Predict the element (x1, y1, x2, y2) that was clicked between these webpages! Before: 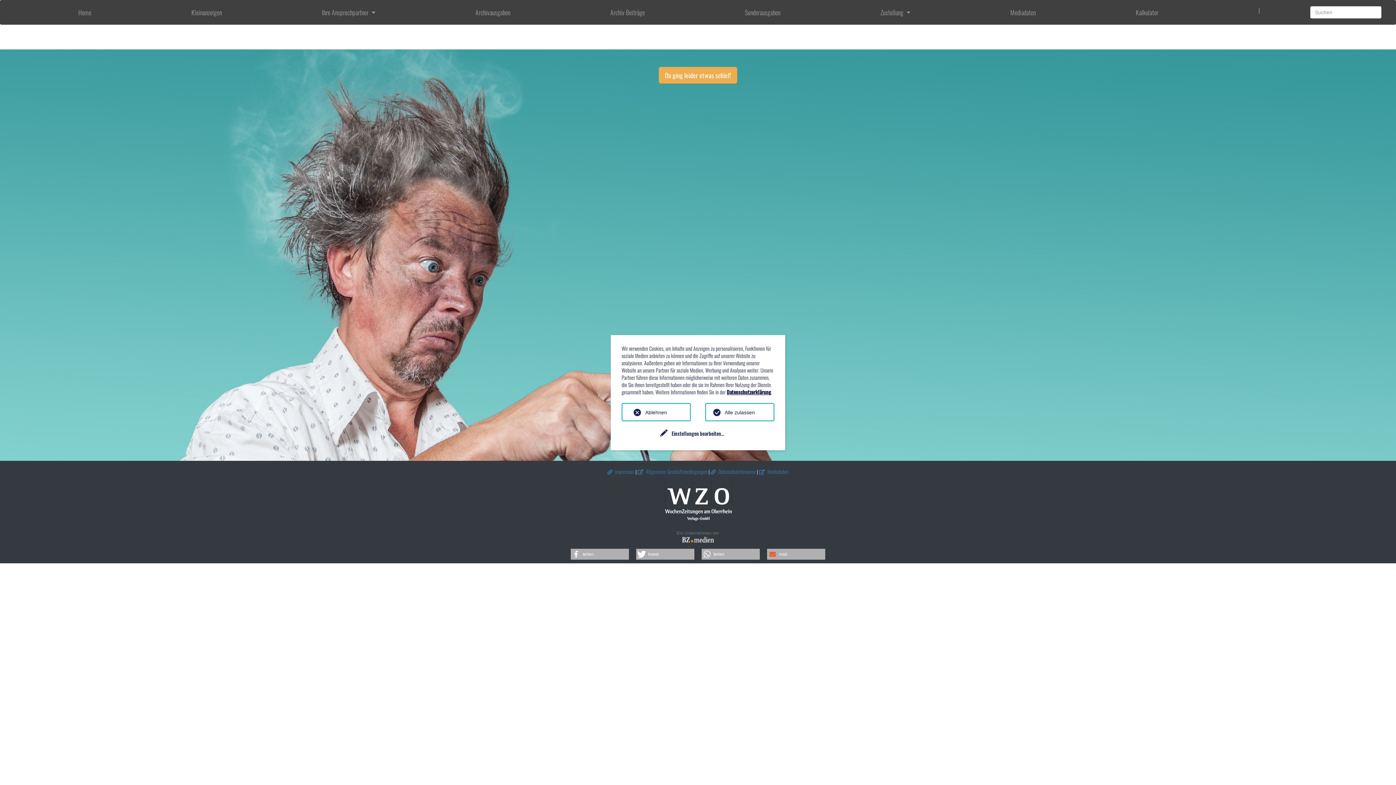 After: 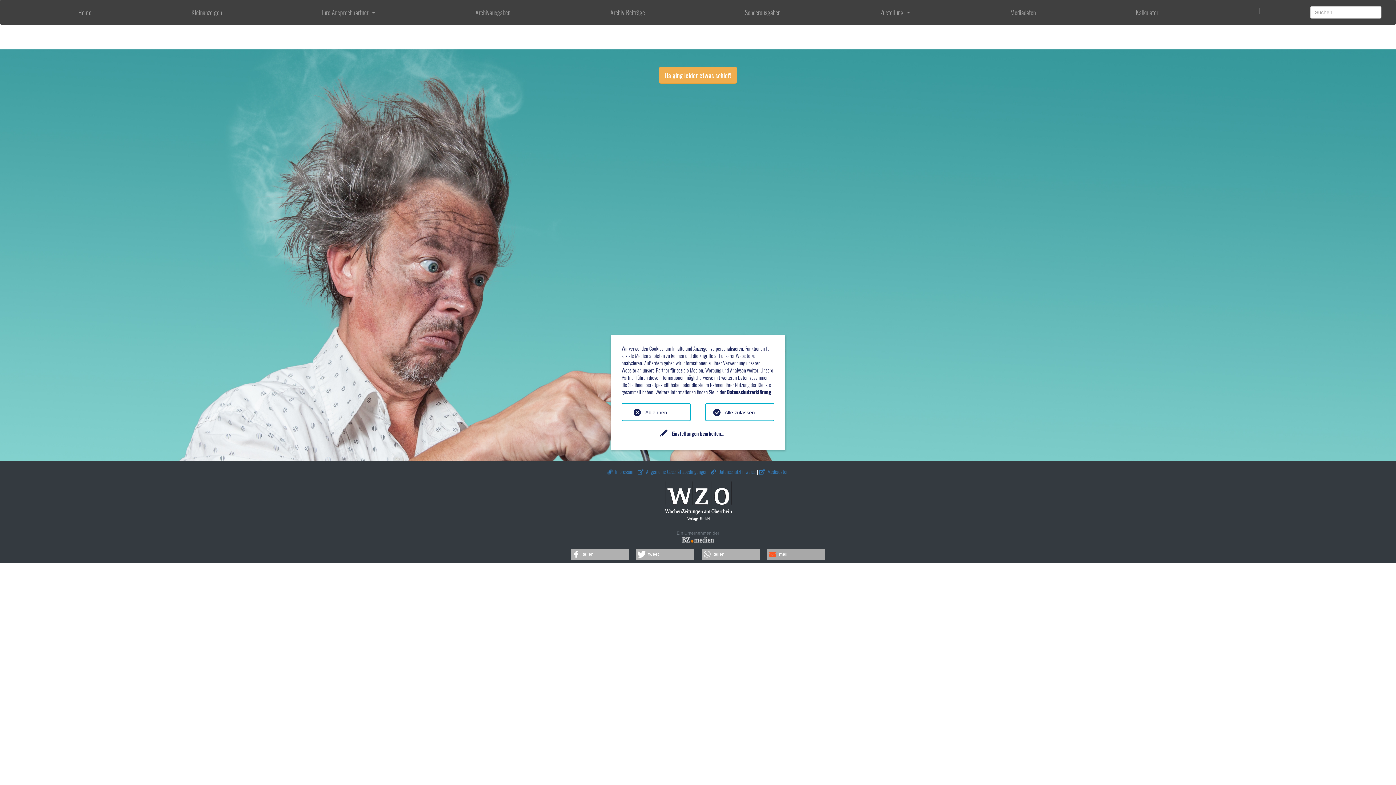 Action: bbox: (767, 549, 825, 559) label: Per E-Mail versenden